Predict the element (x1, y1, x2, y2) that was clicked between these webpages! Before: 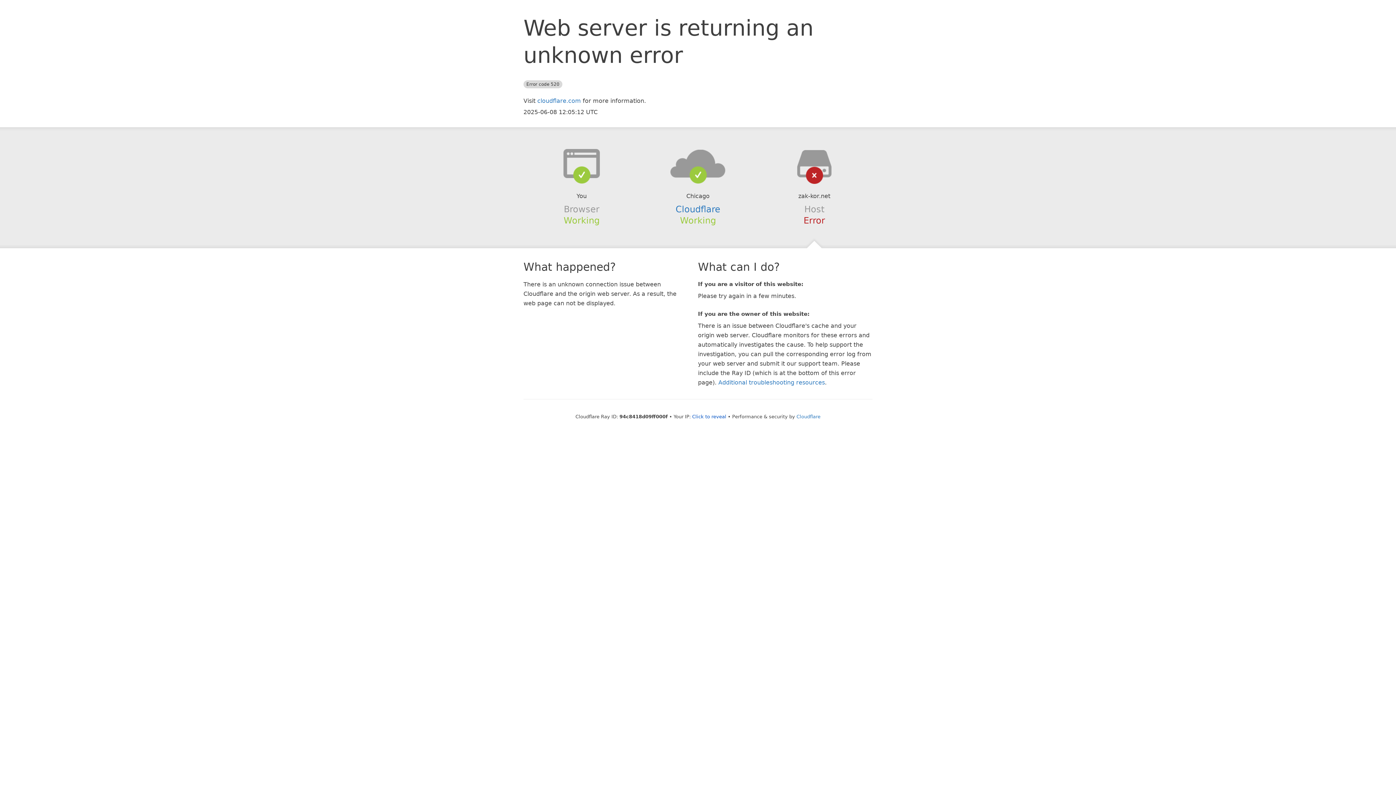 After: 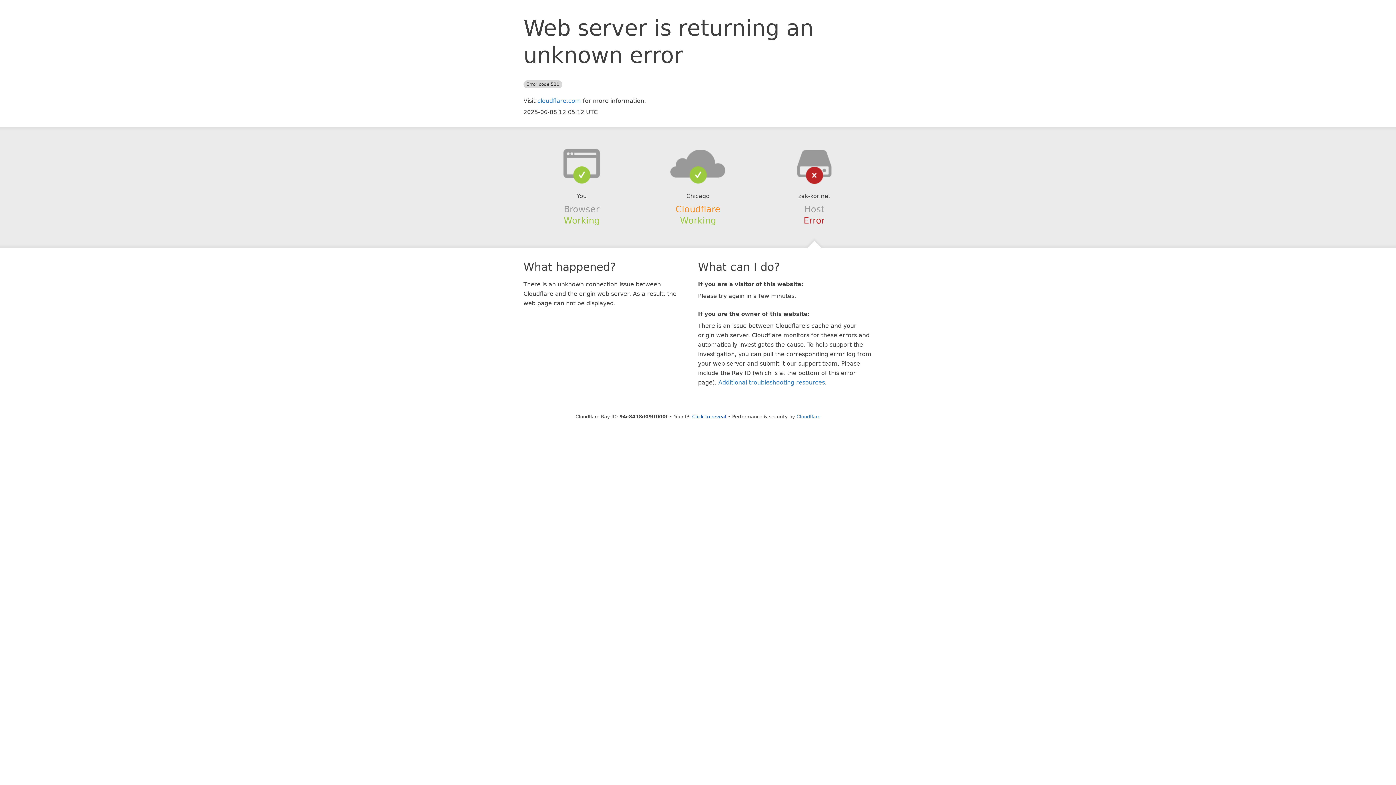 Action: label: Cloudflare bbox: (675, 204, 720, 214)